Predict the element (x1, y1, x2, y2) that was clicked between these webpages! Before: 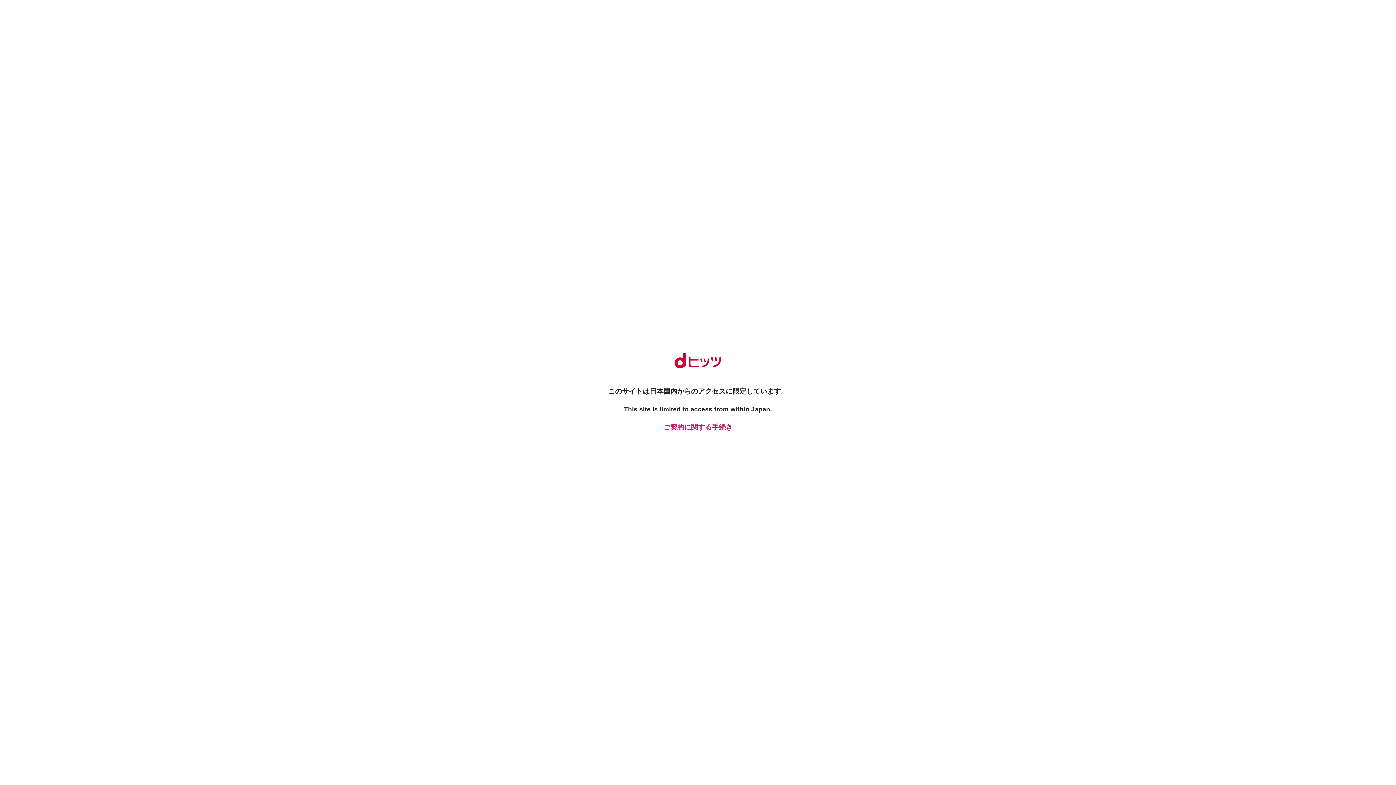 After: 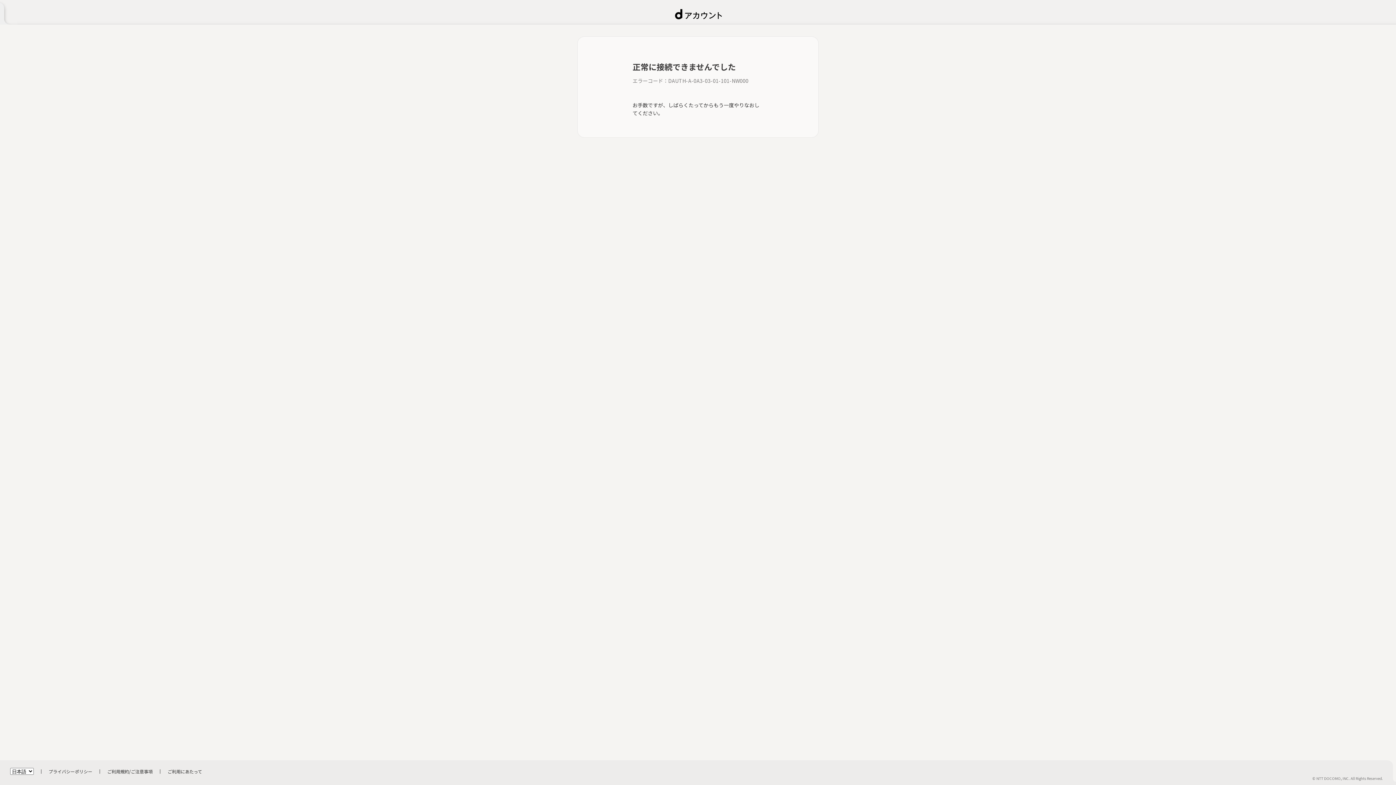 Action: bbox: (661, 422, 734, 432) label: ご契約に関する手続き